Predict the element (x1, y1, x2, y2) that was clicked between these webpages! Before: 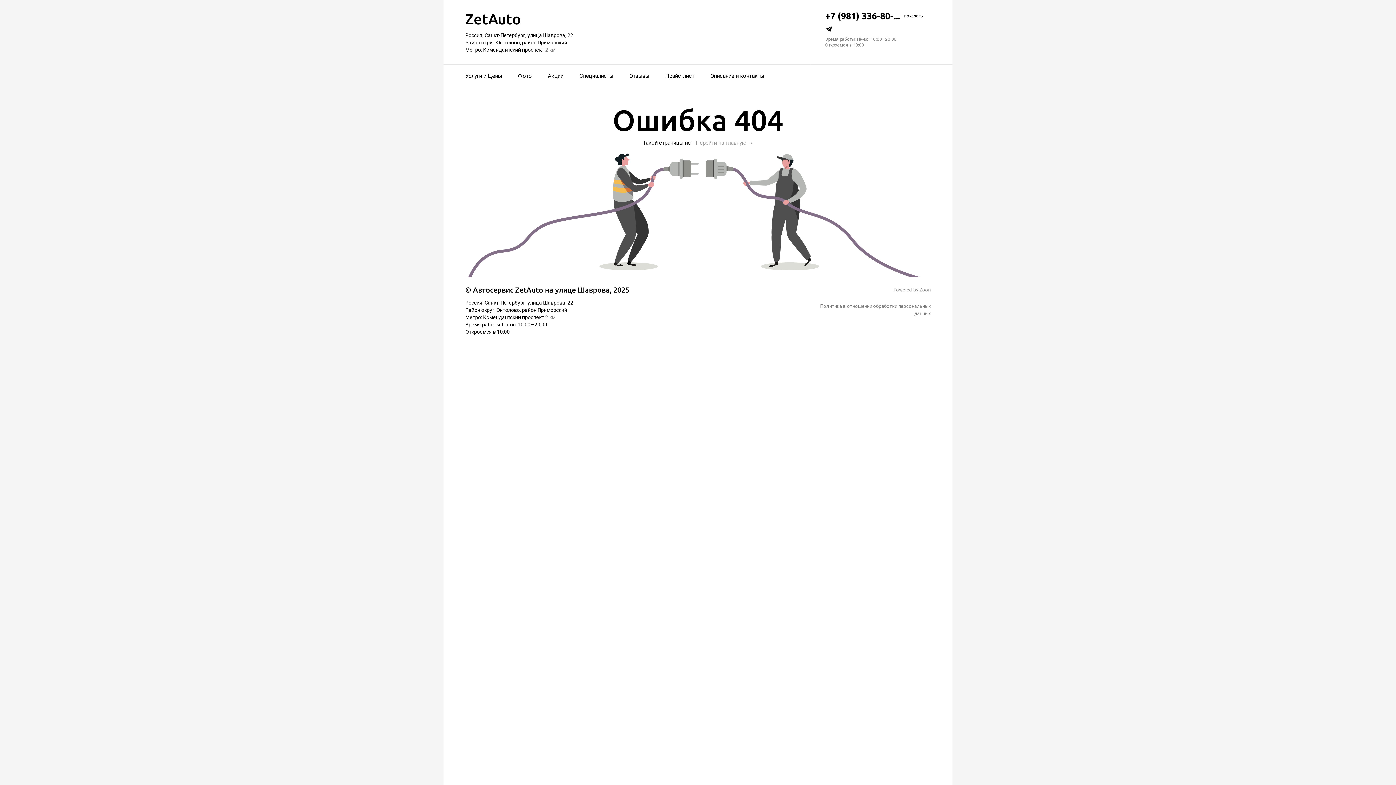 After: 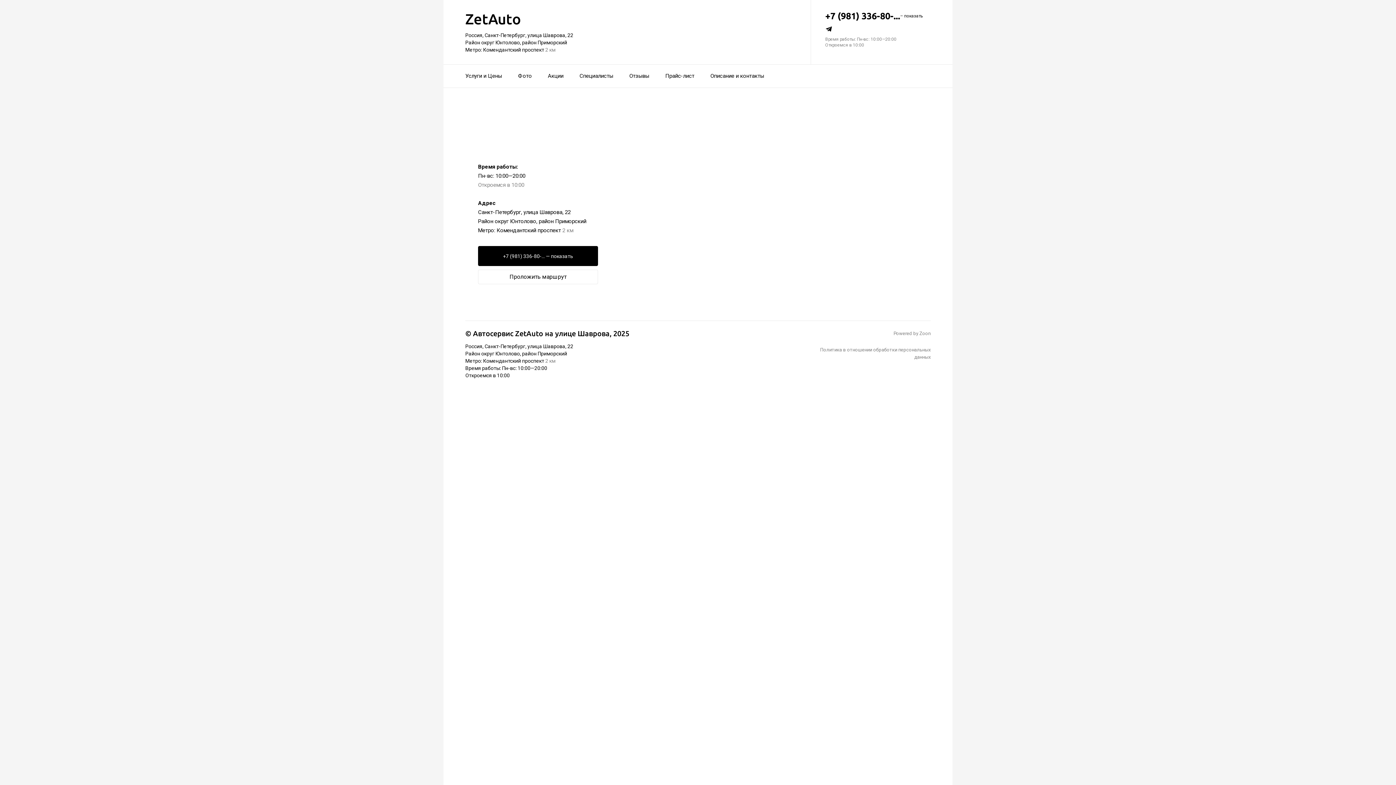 Action: label: Россия, Санкт-Петербург, улица Шаврова, 22
Район округ Юнтолово, район Приморский
Метро: Комендантский проспект 2 км bbox: (465, 32, 796, 52)